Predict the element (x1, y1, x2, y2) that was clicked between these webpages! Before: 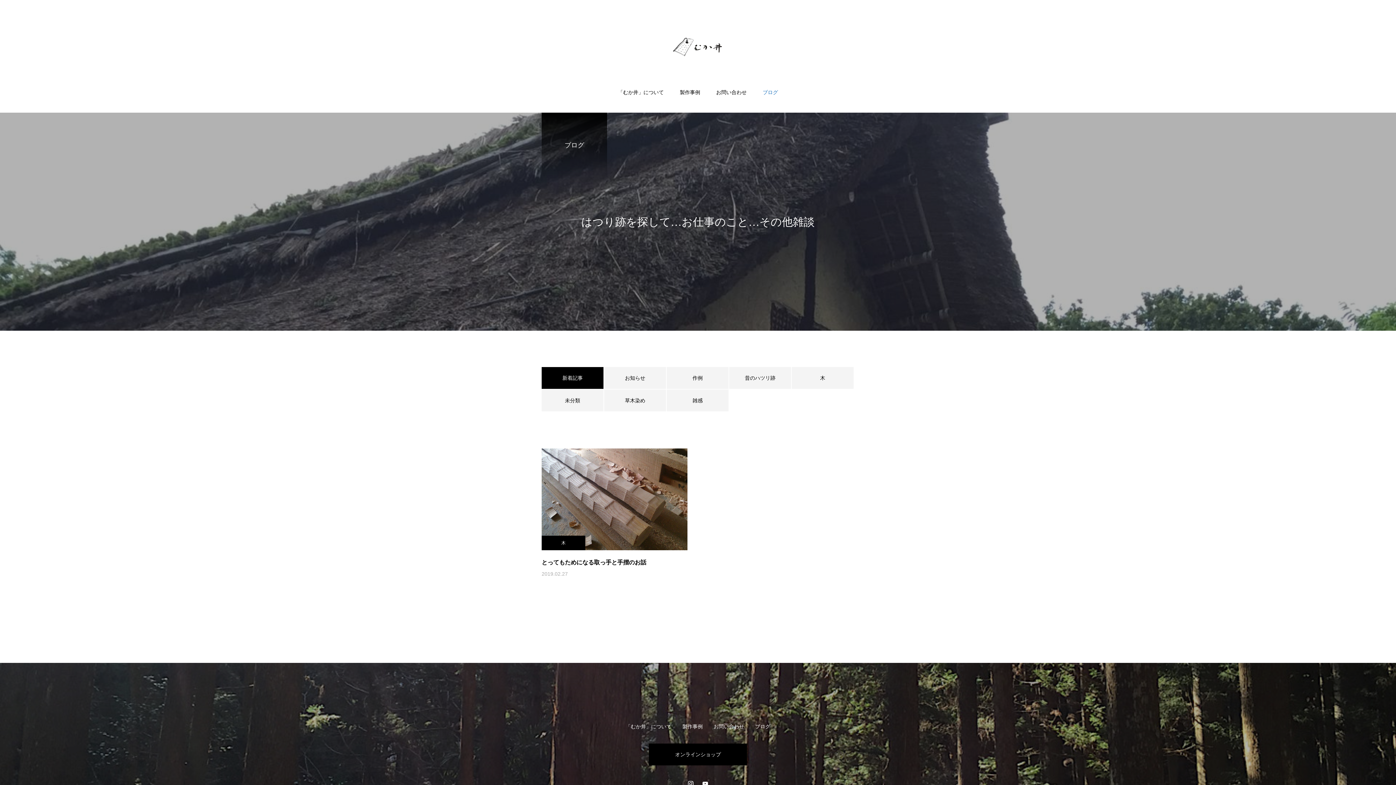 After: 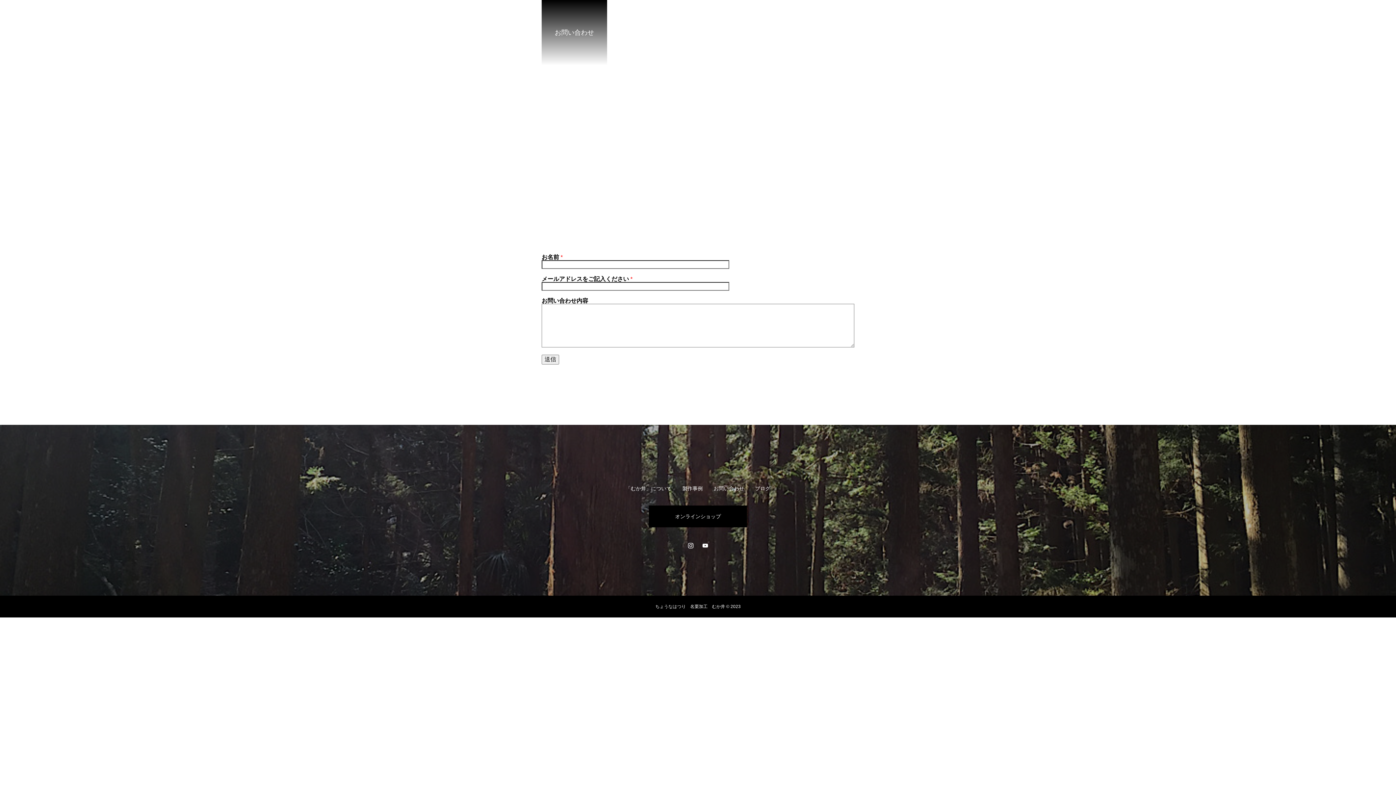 Action: bbox: (713, 724, 744, 729) label: お問い合わせ